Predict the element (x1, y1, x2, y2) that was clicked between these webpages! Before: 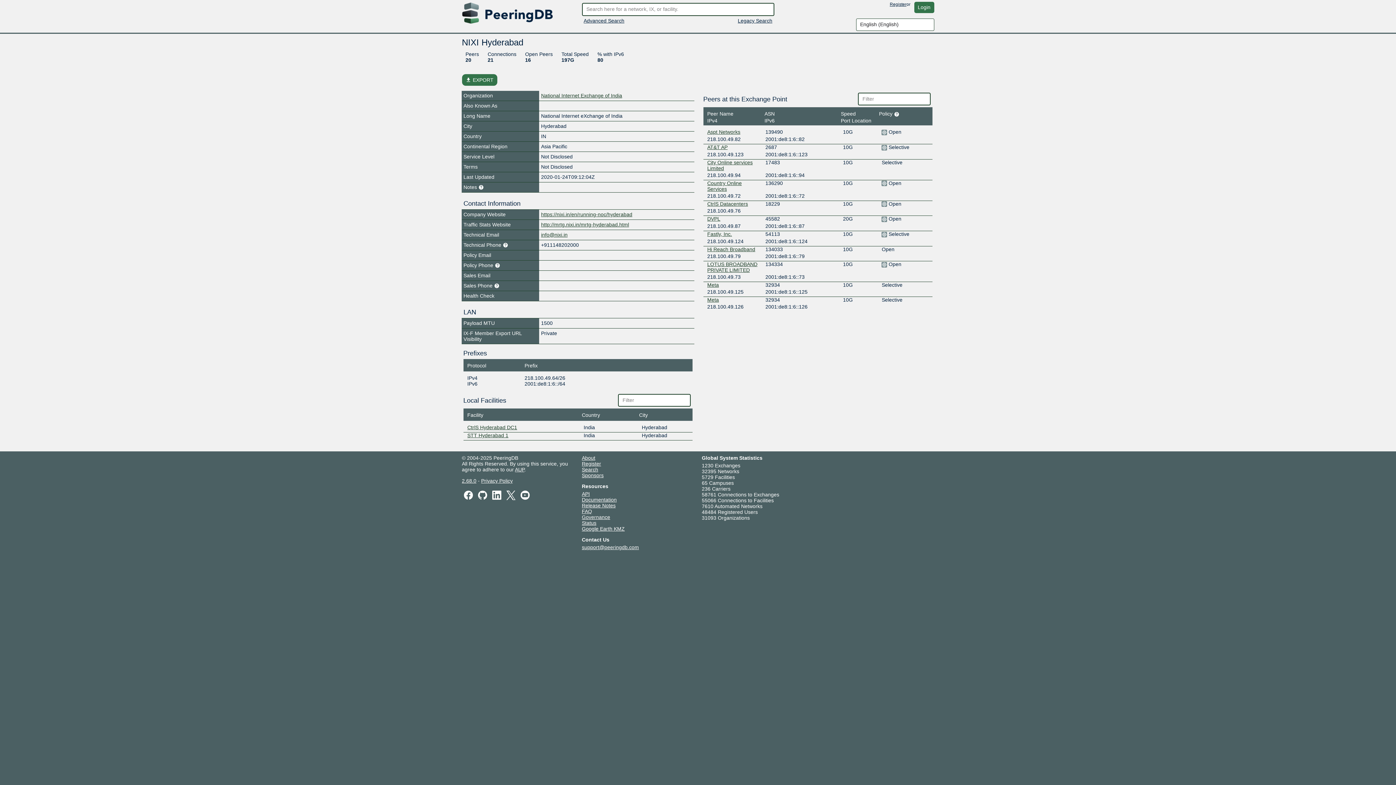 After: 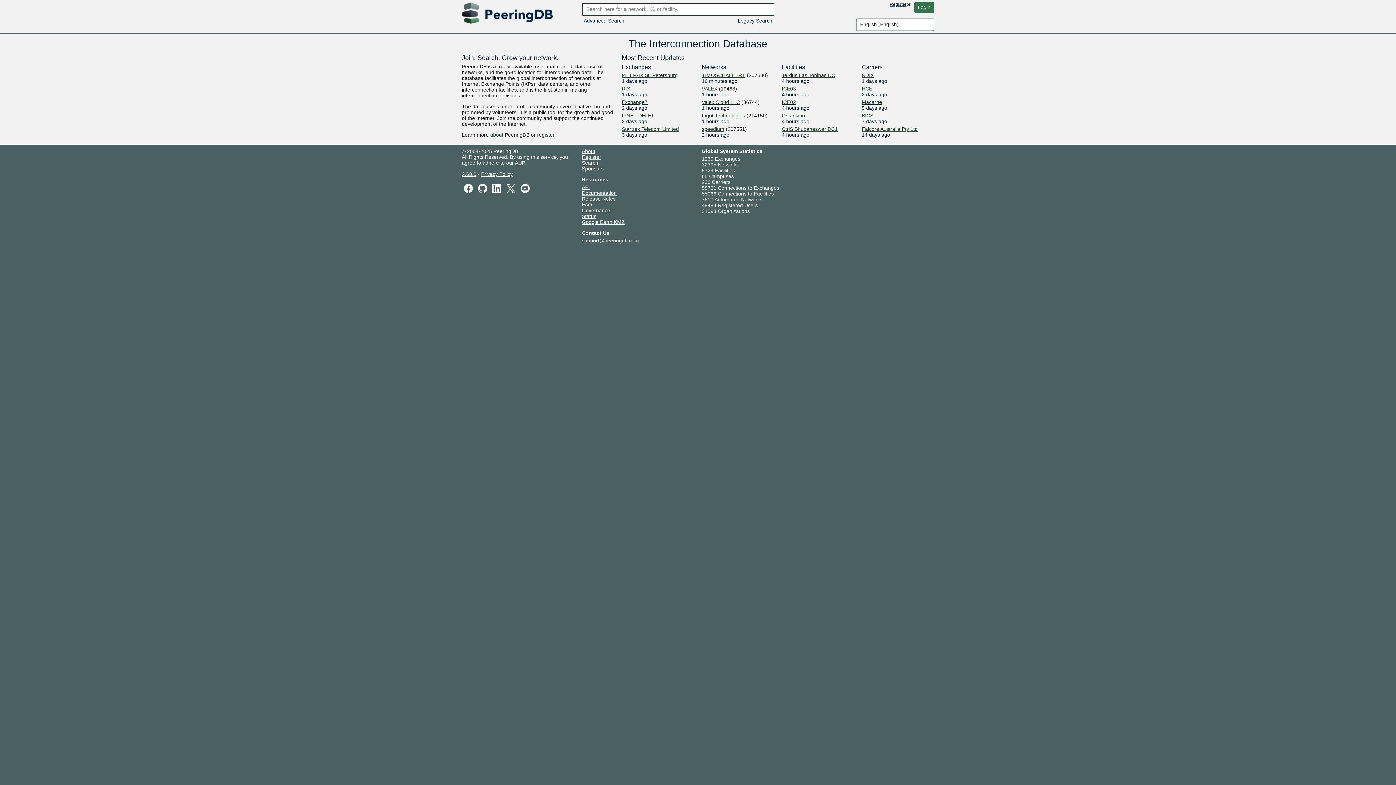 Action: bbox: (738, 17, 772, 23) label: Legacy Search